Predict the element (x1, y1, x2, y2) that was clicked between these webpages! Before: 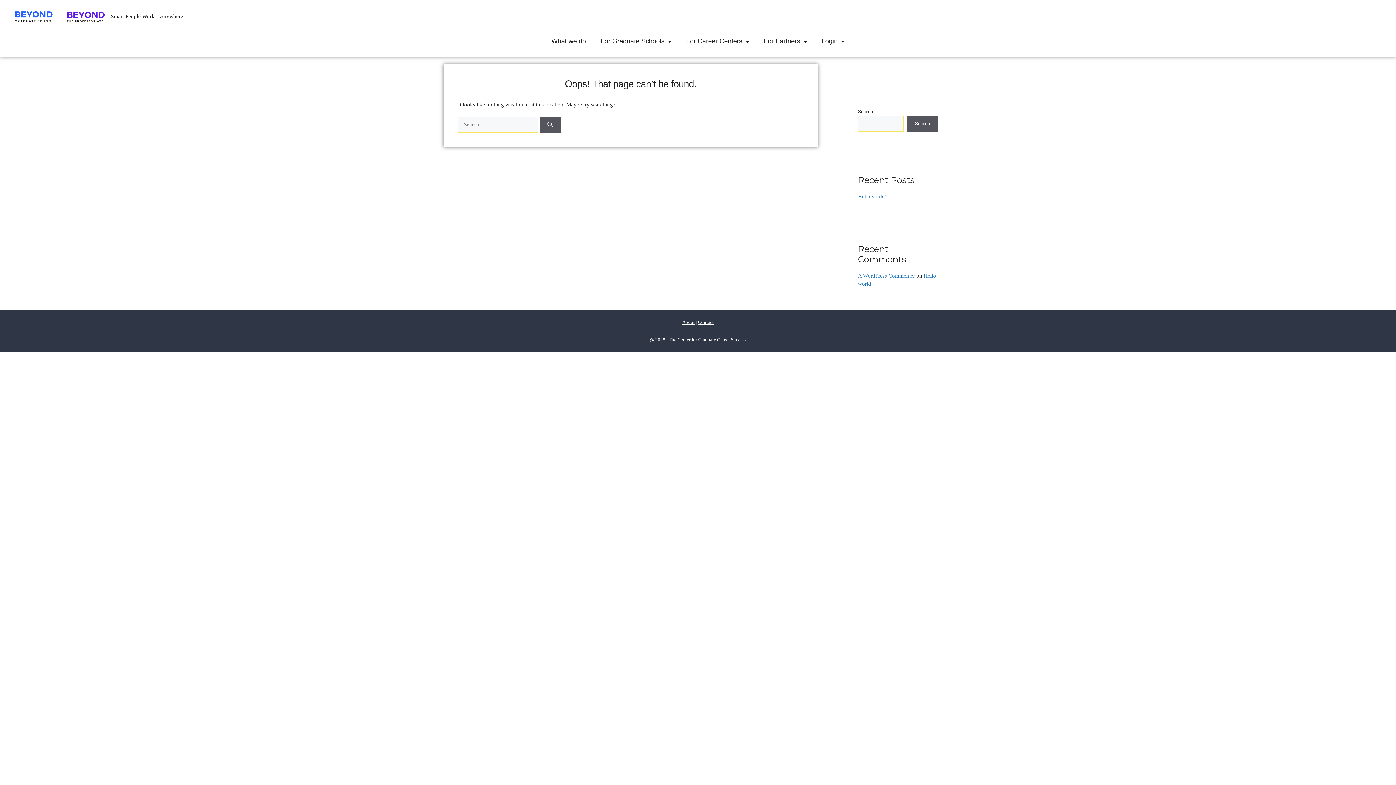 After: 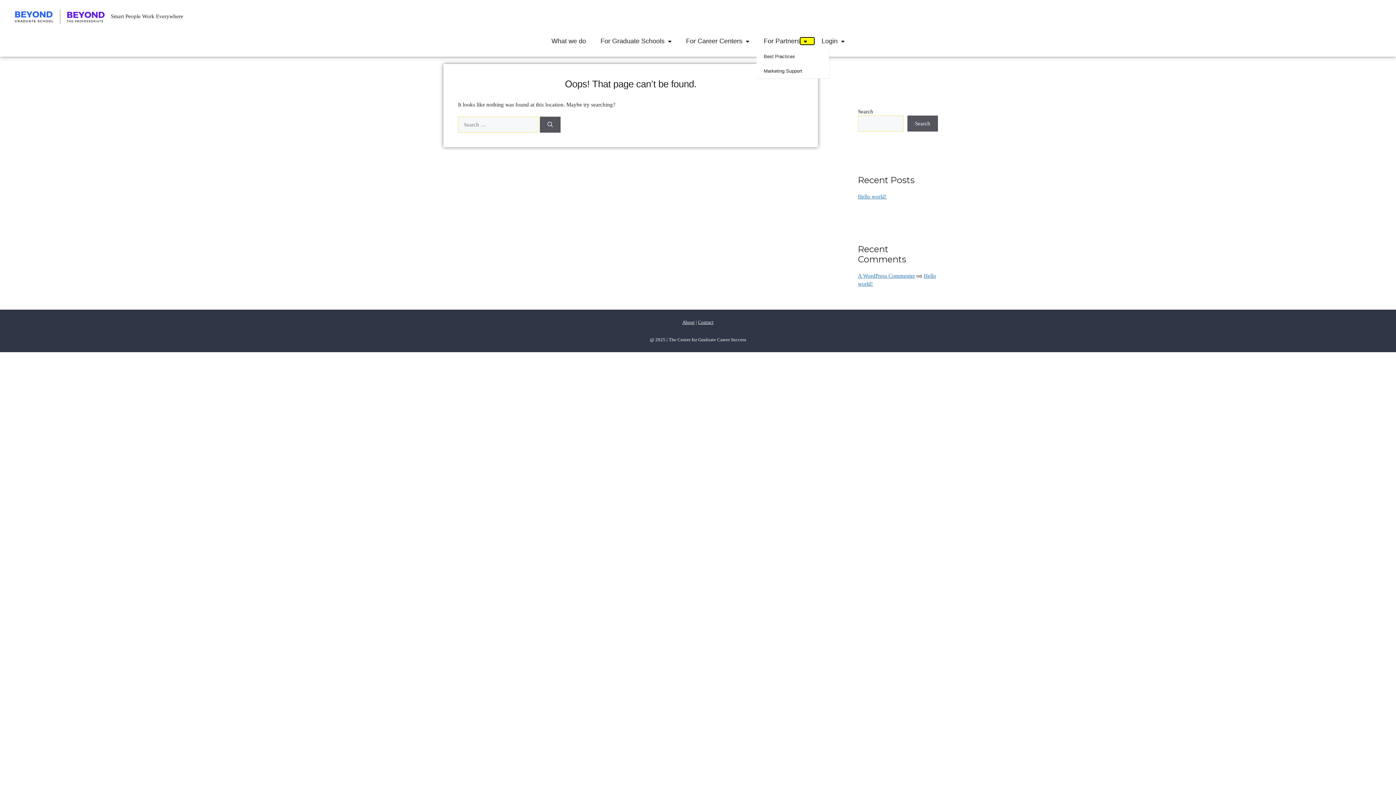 Action: bbox: (800, 37, 814, 44) label: Open Sub-Menu